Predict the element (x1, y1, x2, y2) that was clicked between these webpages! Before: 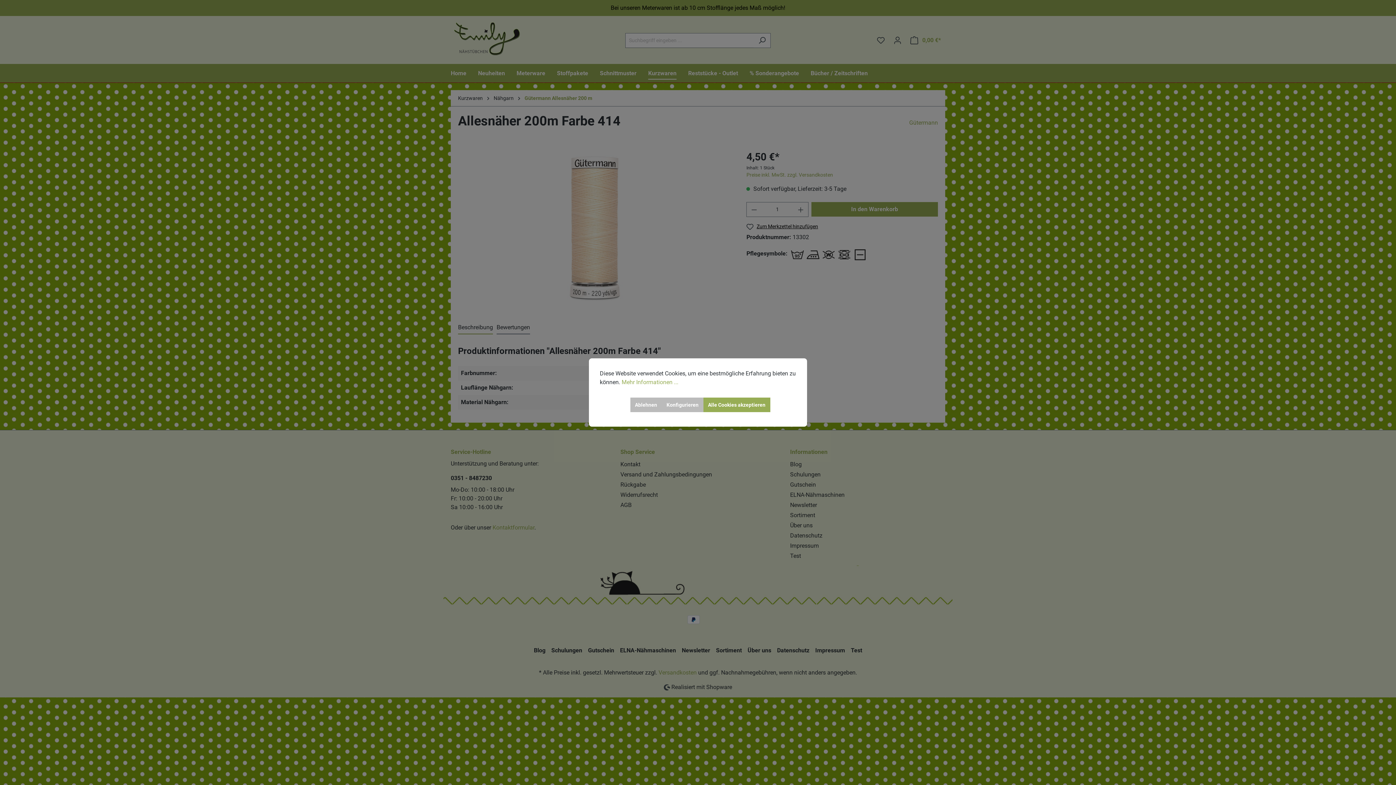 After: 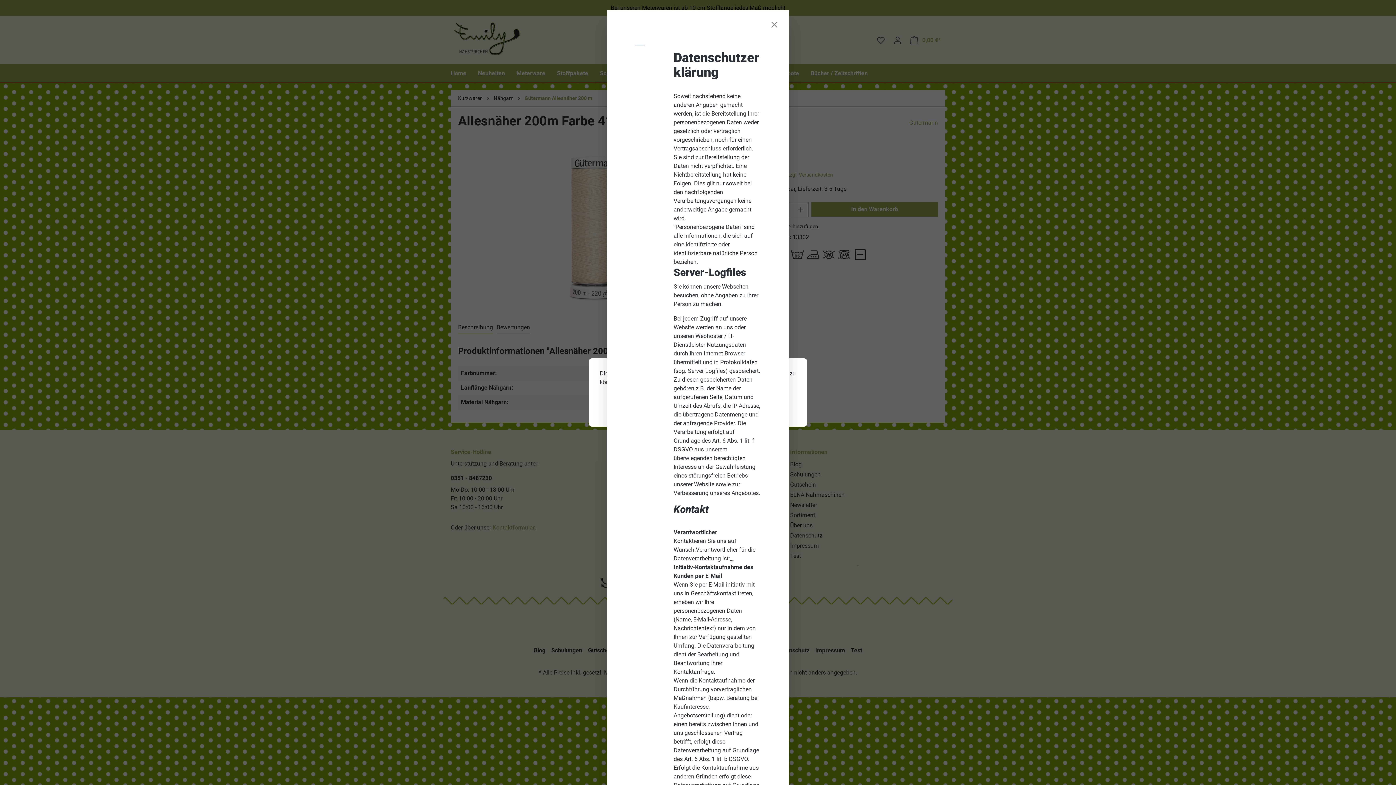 Action: bbox: (621, 378, 678, 386) label: Mehr Informationen ...